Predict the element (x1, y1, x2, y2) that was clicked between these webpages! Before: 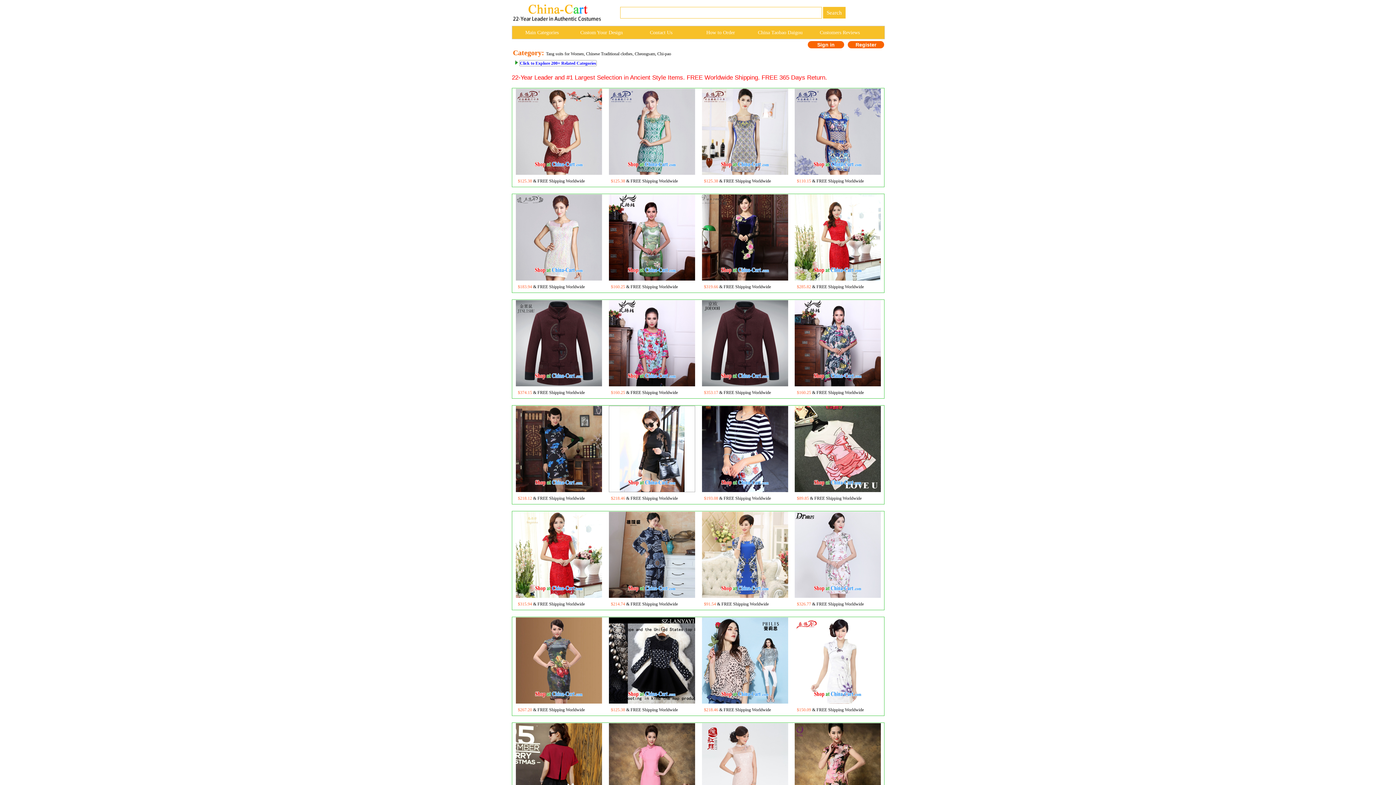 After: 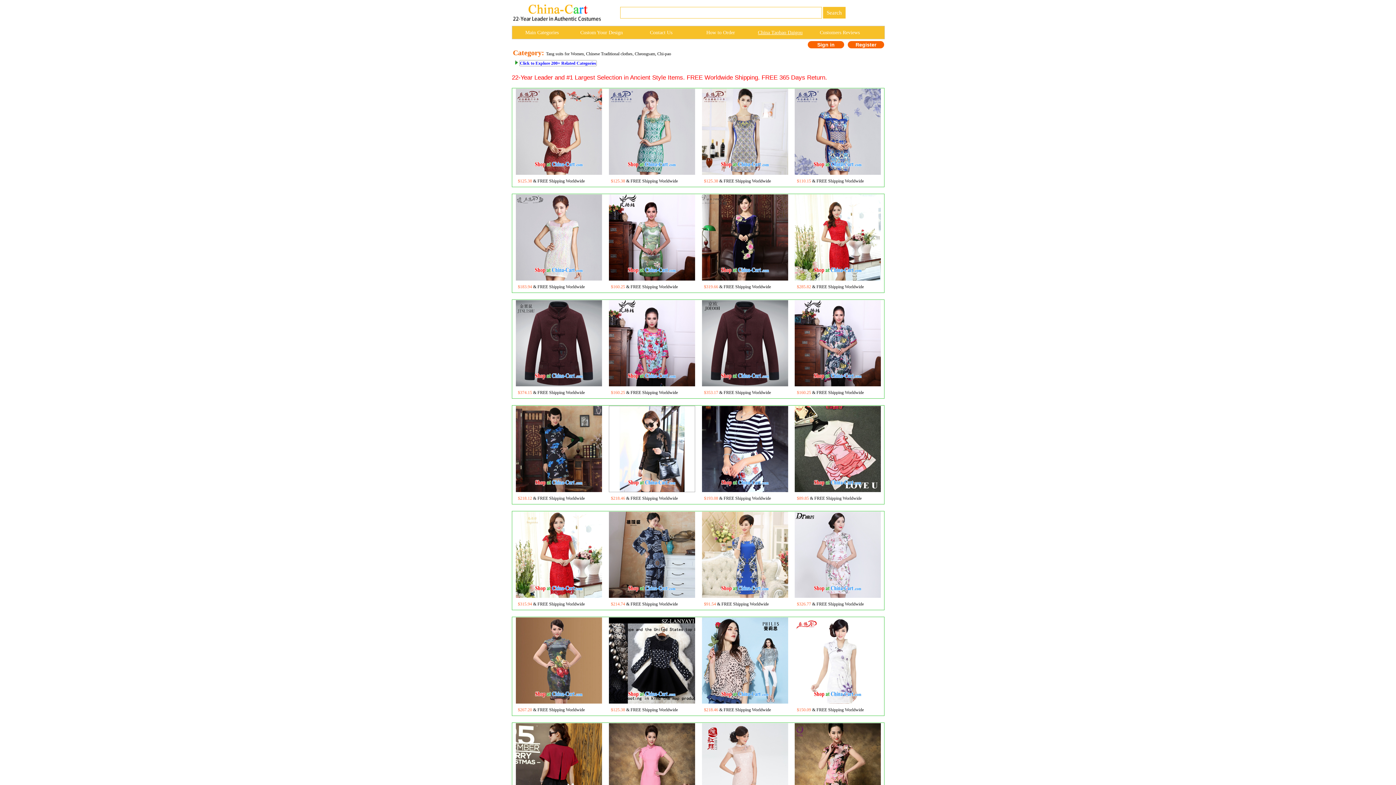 Action: bbox: (750, 26, 810, 38) label: China Taobao Daigou